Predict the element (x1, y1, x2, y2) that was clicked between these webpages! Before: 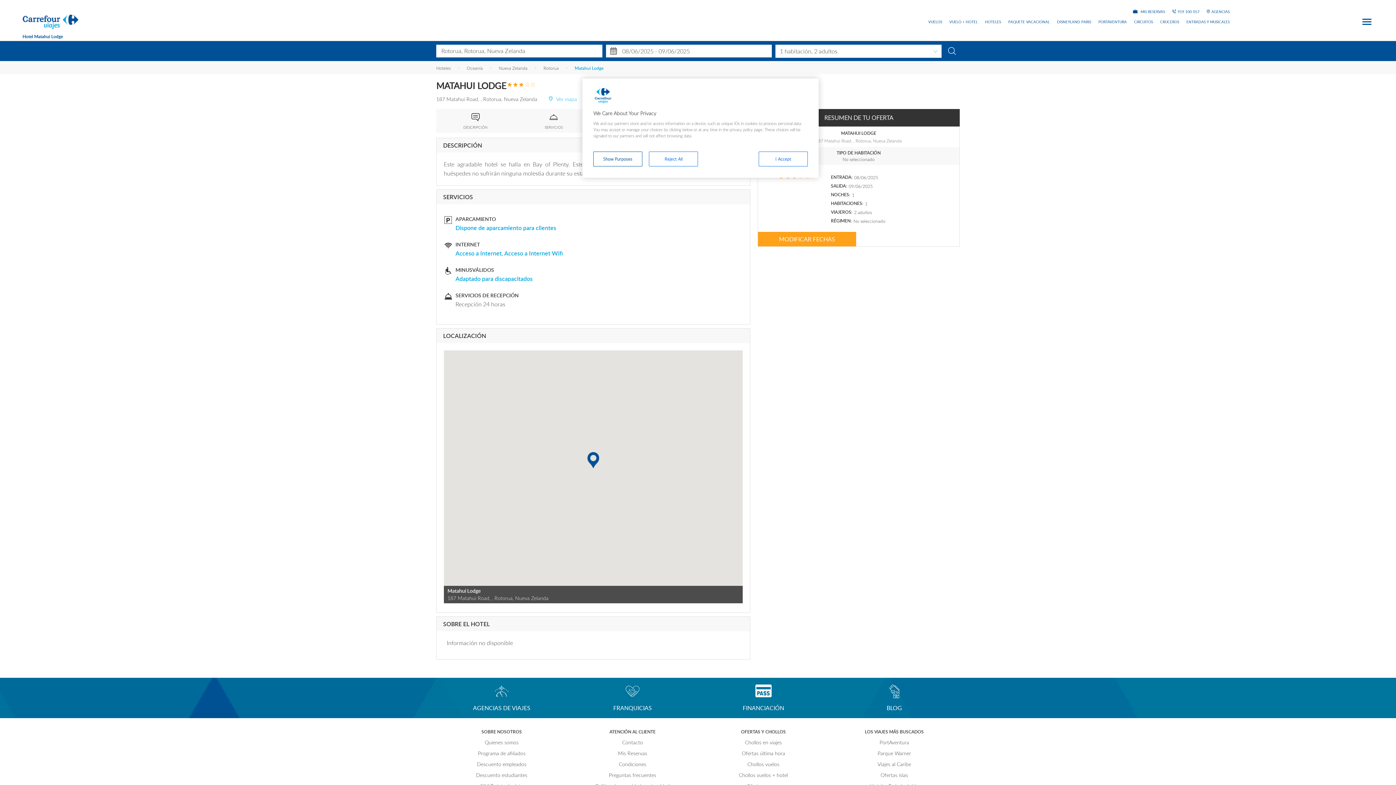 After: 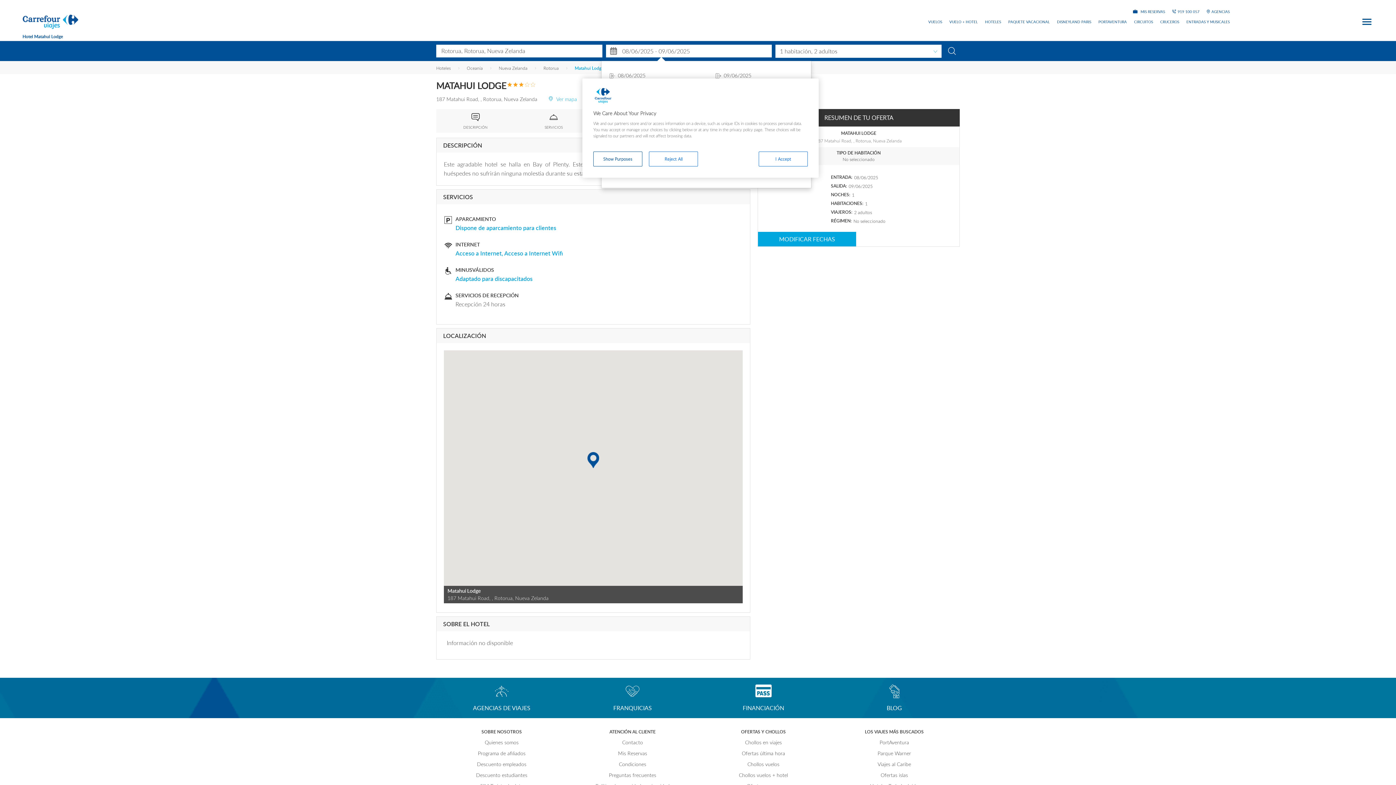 Action: bbox: (758, 232, 856, 246) label: MODIFICAR FECHAS